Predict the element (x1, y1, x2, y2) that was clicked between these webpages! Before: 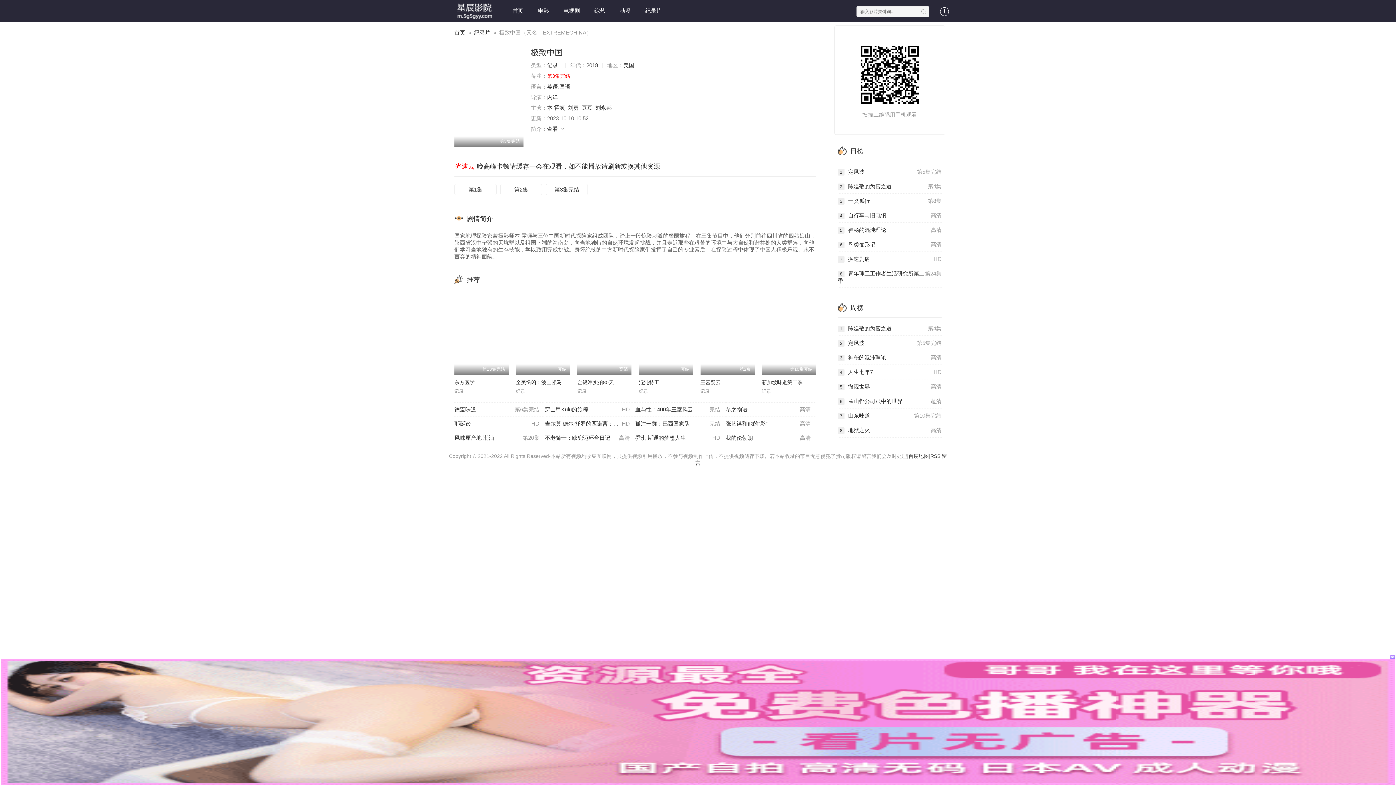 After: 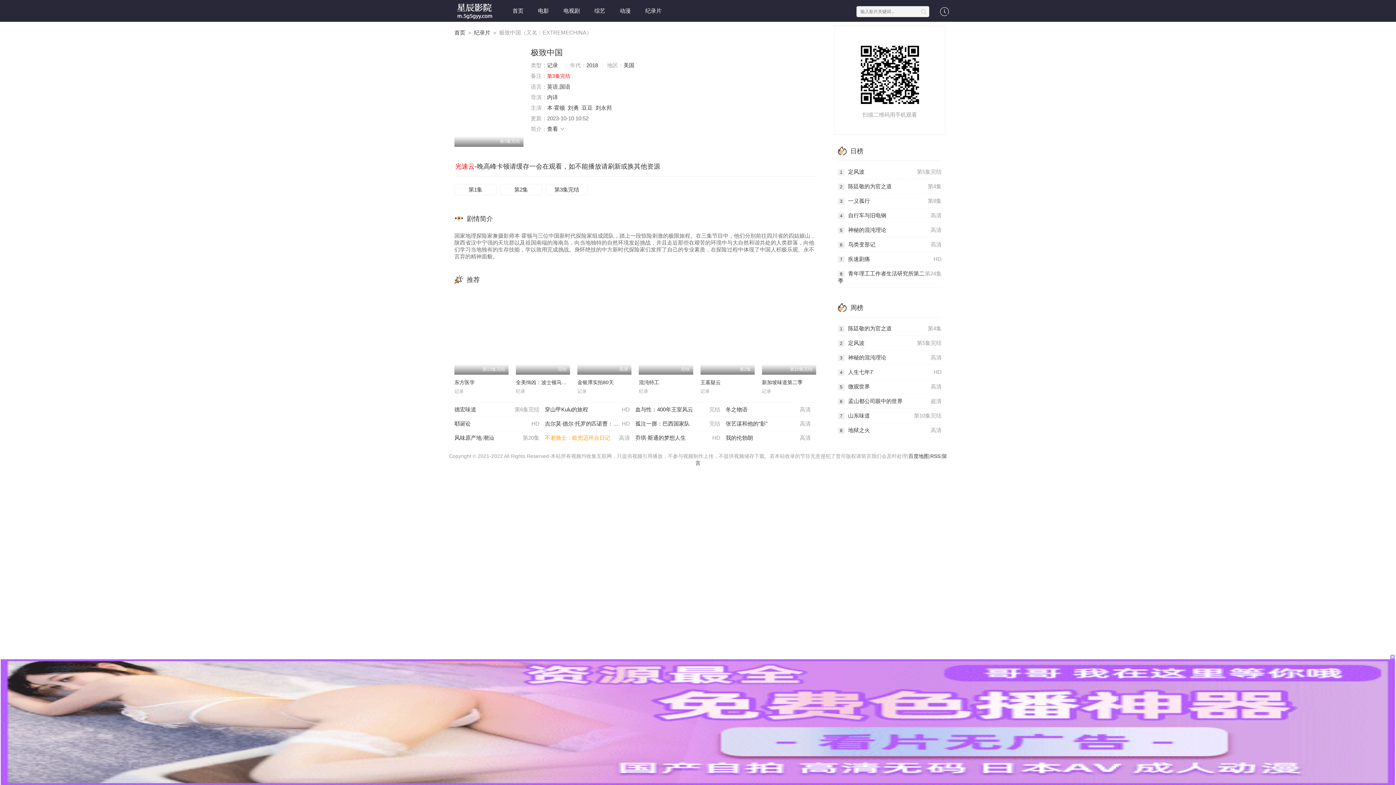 Action: bbox: (545, 430, 635, 444) label: 高清
不老骑士：欧兜迈环台日记